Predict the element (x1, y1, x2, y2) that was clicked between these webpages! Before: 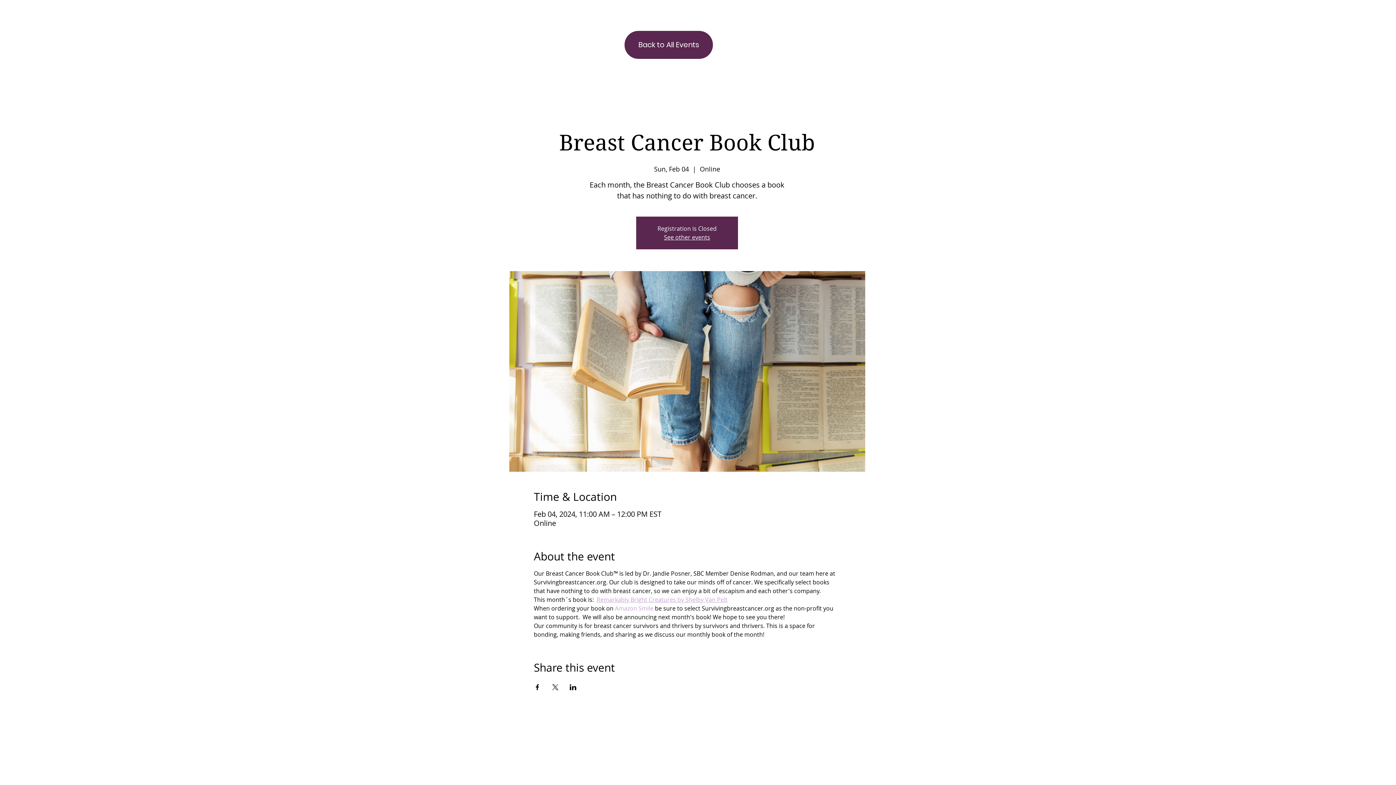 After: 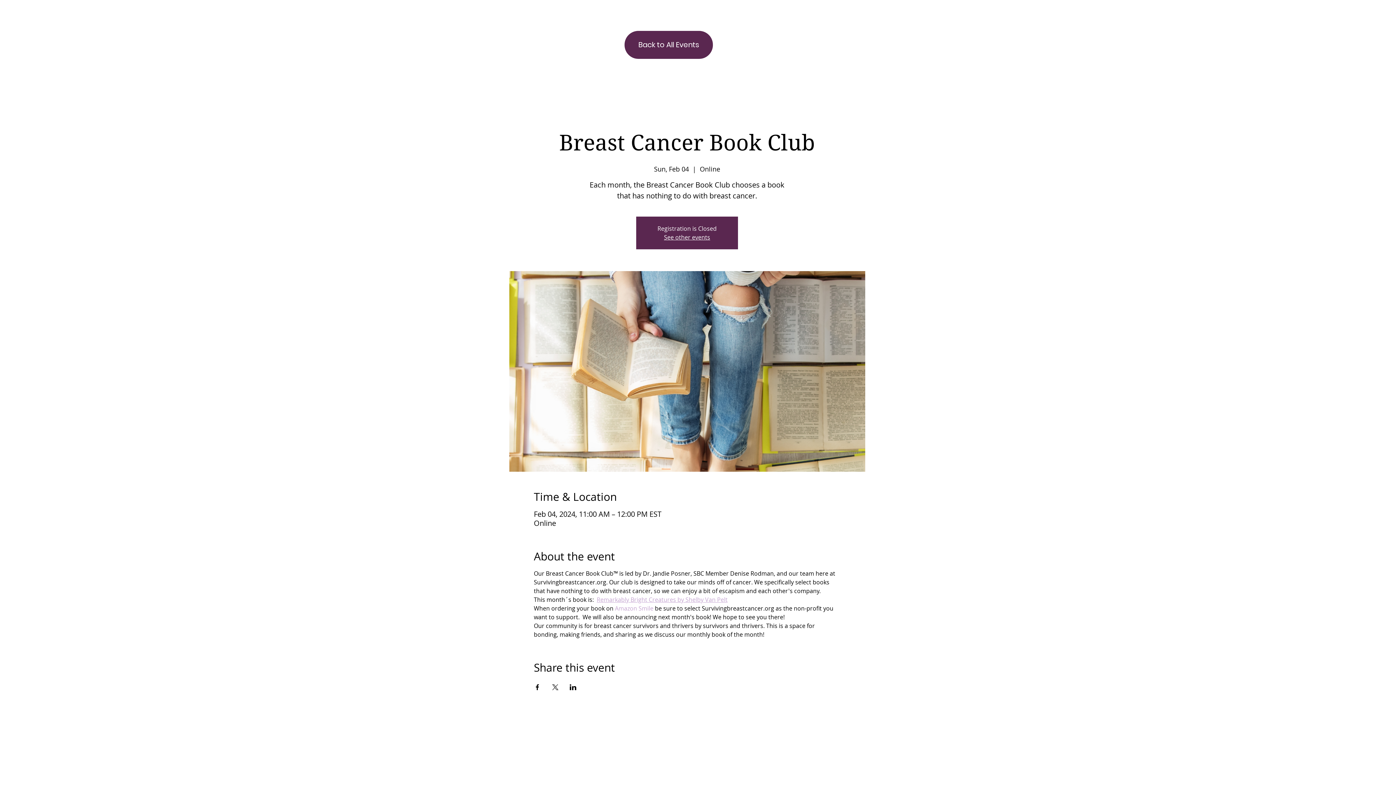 Action: bbox: (551, 684, 558, 690) label: Share event on X